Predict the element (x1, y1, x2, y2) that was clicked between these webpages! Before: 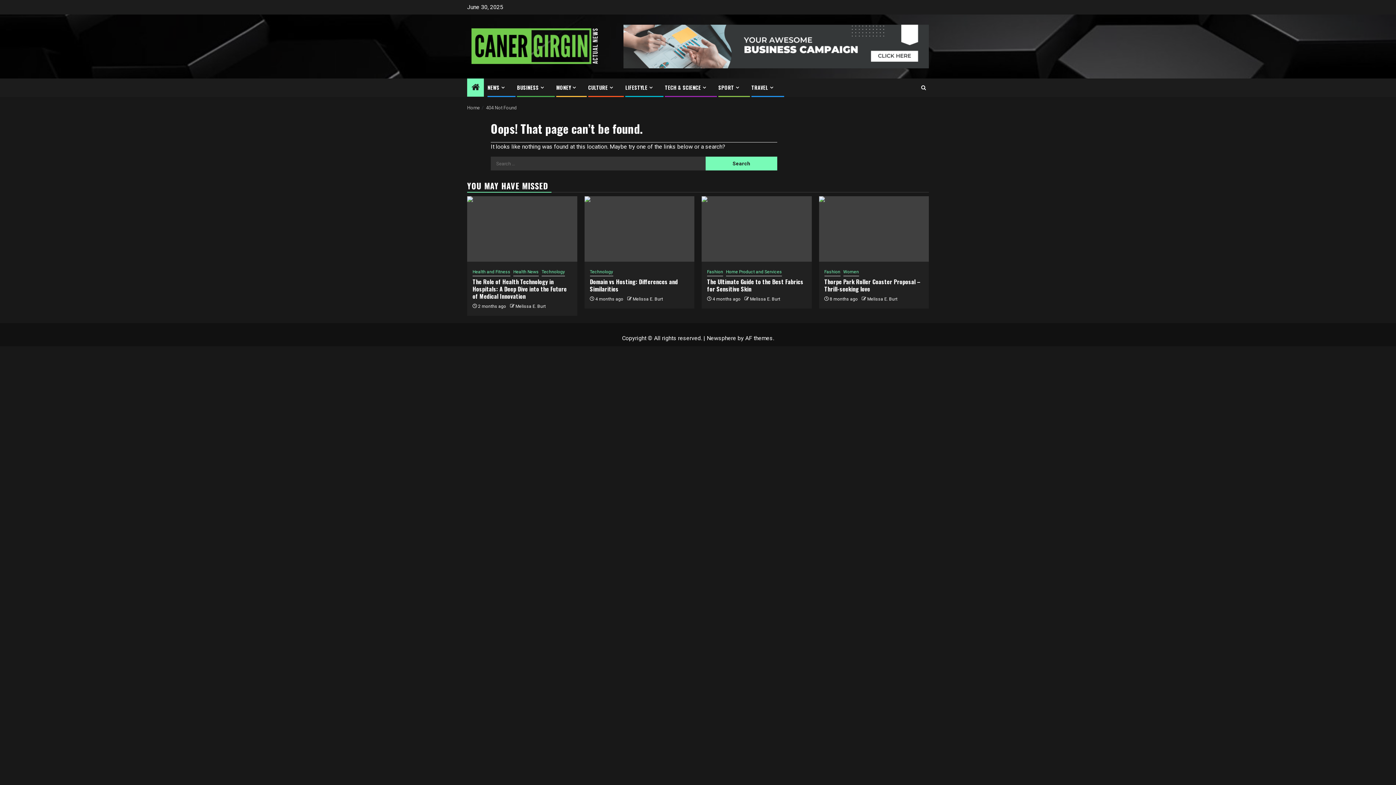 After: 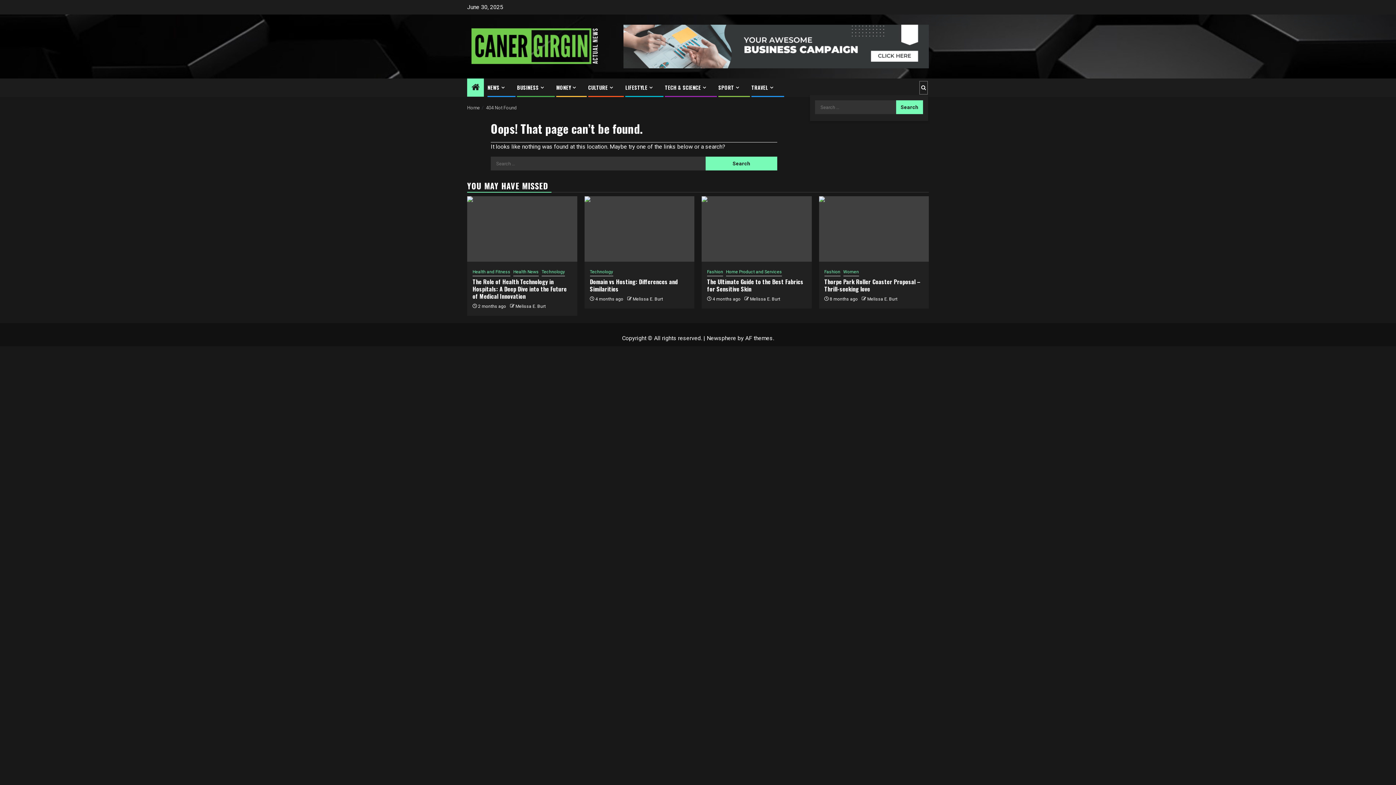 Action: bbox: (919, 80, 928, 94)